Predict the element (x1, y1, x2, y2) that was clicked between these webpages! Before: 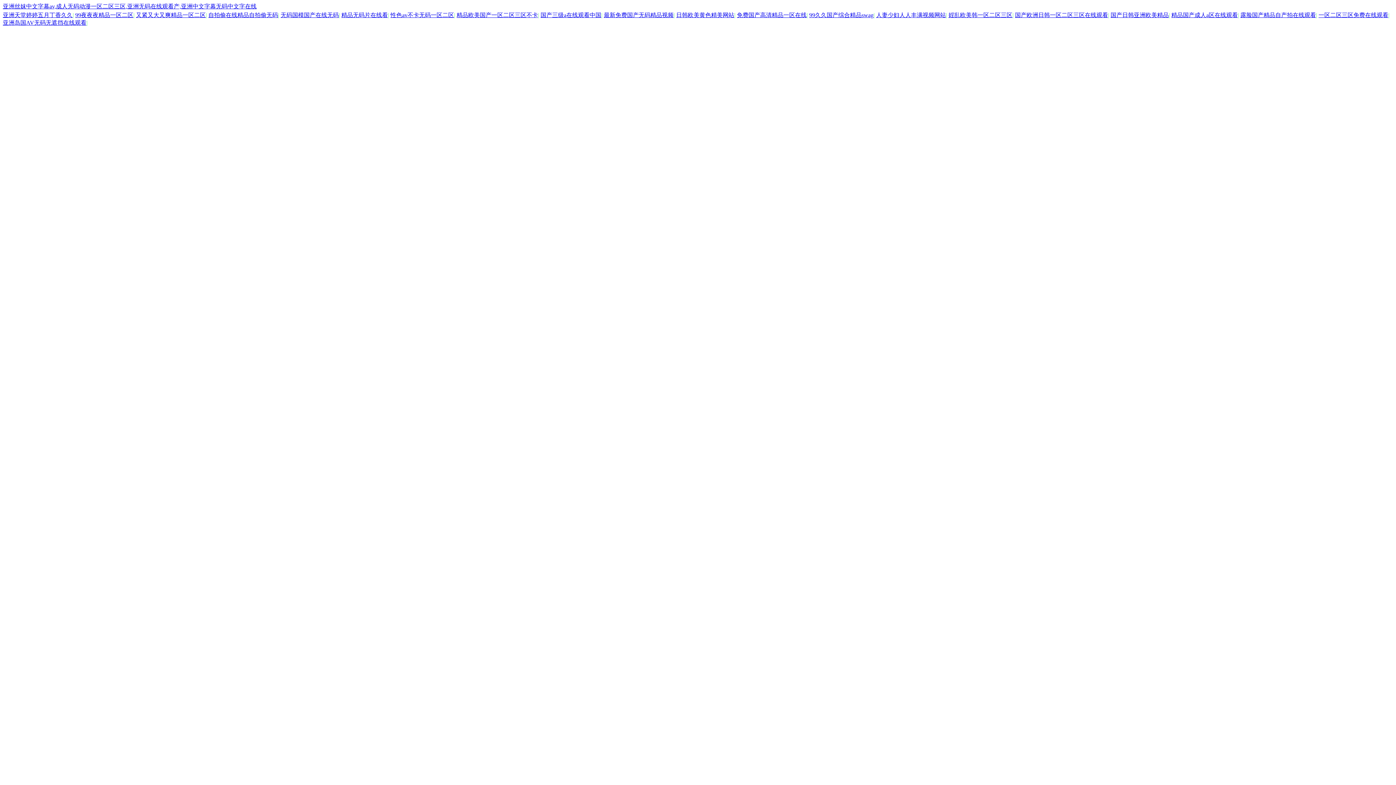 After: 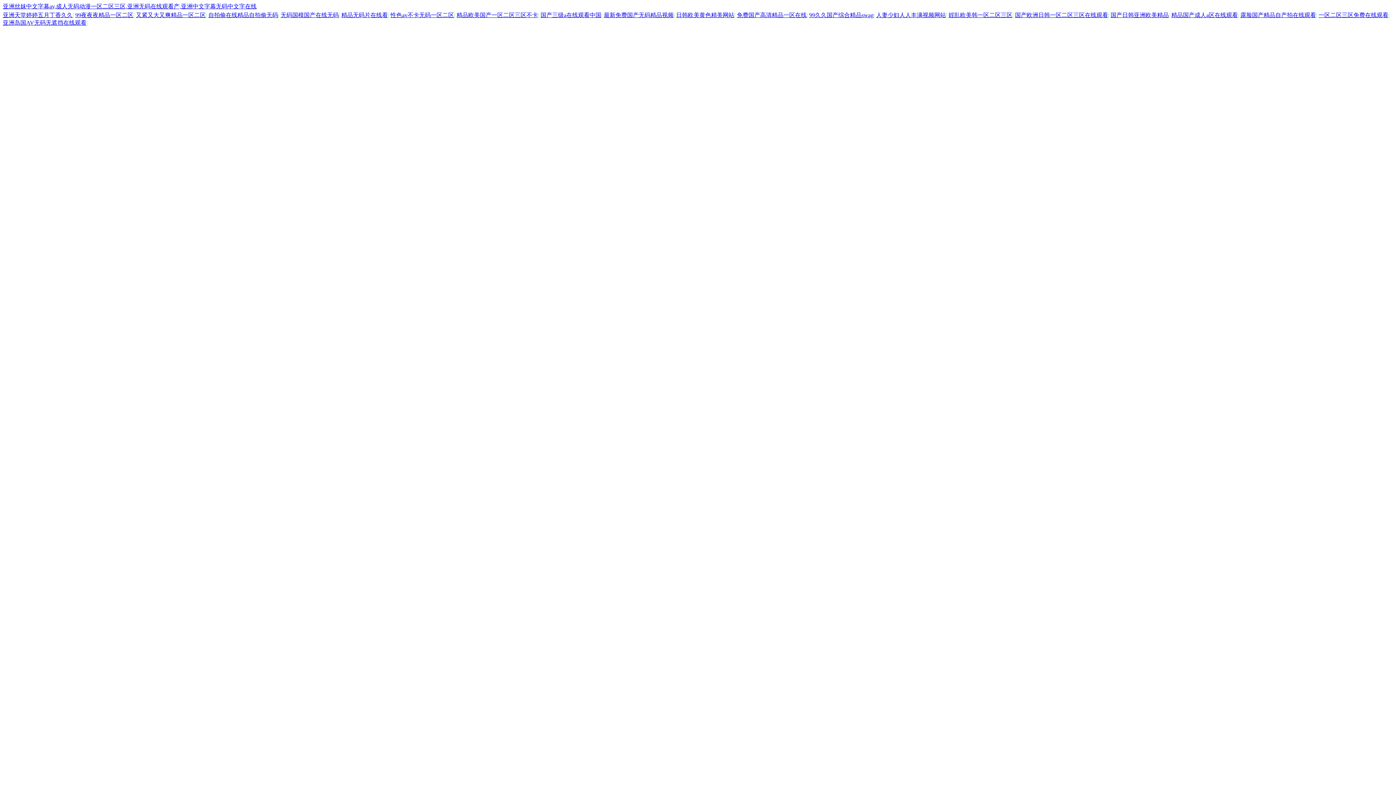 Action: label: 国产三级a在线观看中国 bbox: (540, 12, 601, 18)